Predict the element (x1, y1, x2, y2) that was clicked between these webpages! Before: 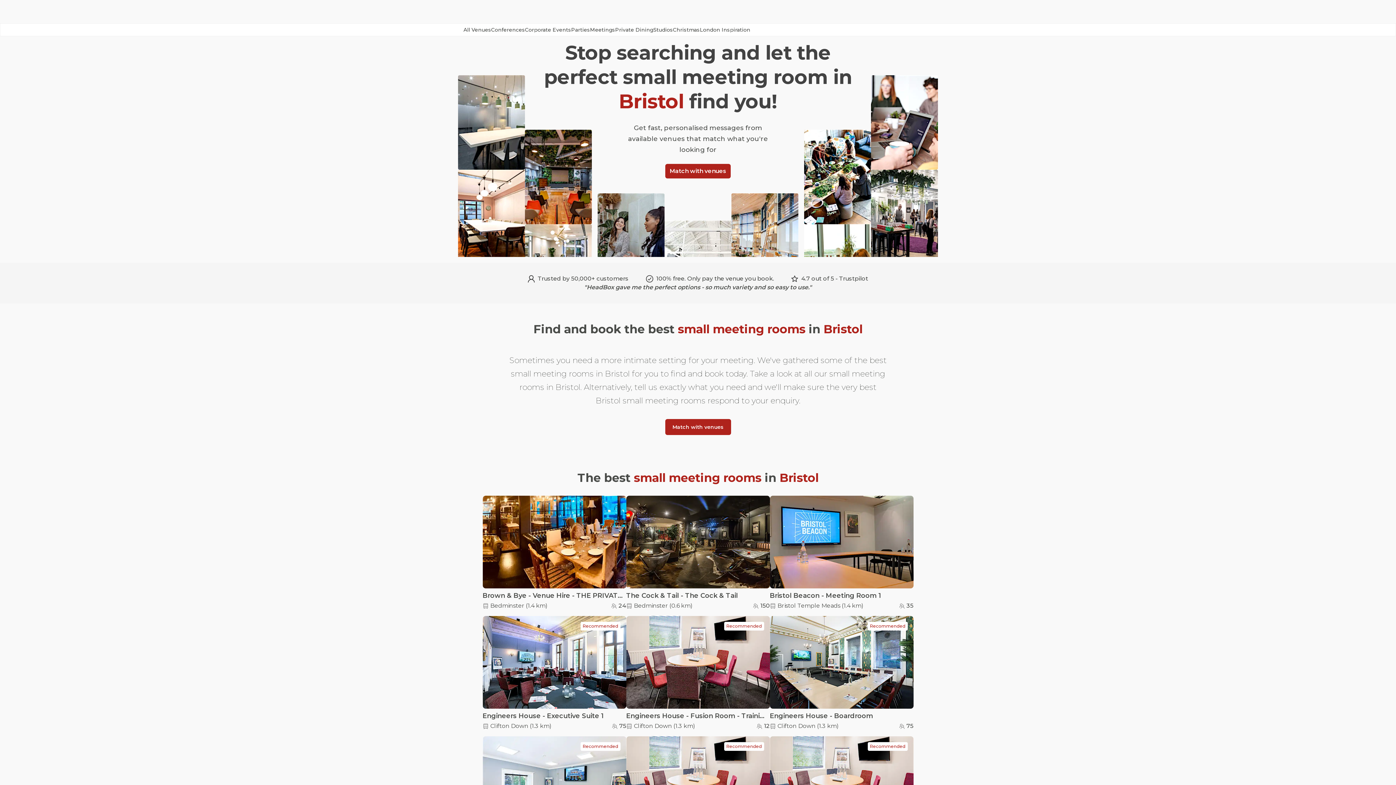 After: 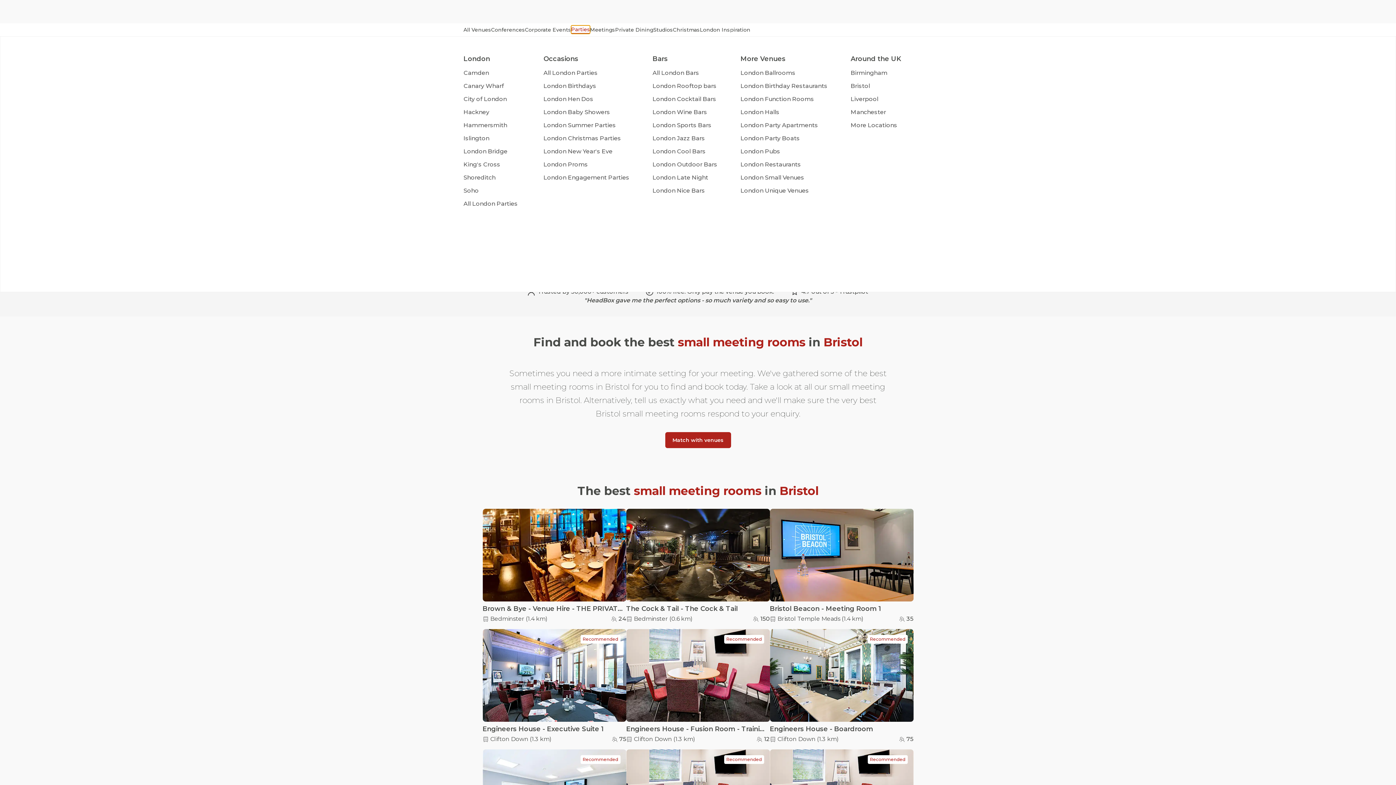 Action: bbox: (571, 25, 590, 34) label: Parties